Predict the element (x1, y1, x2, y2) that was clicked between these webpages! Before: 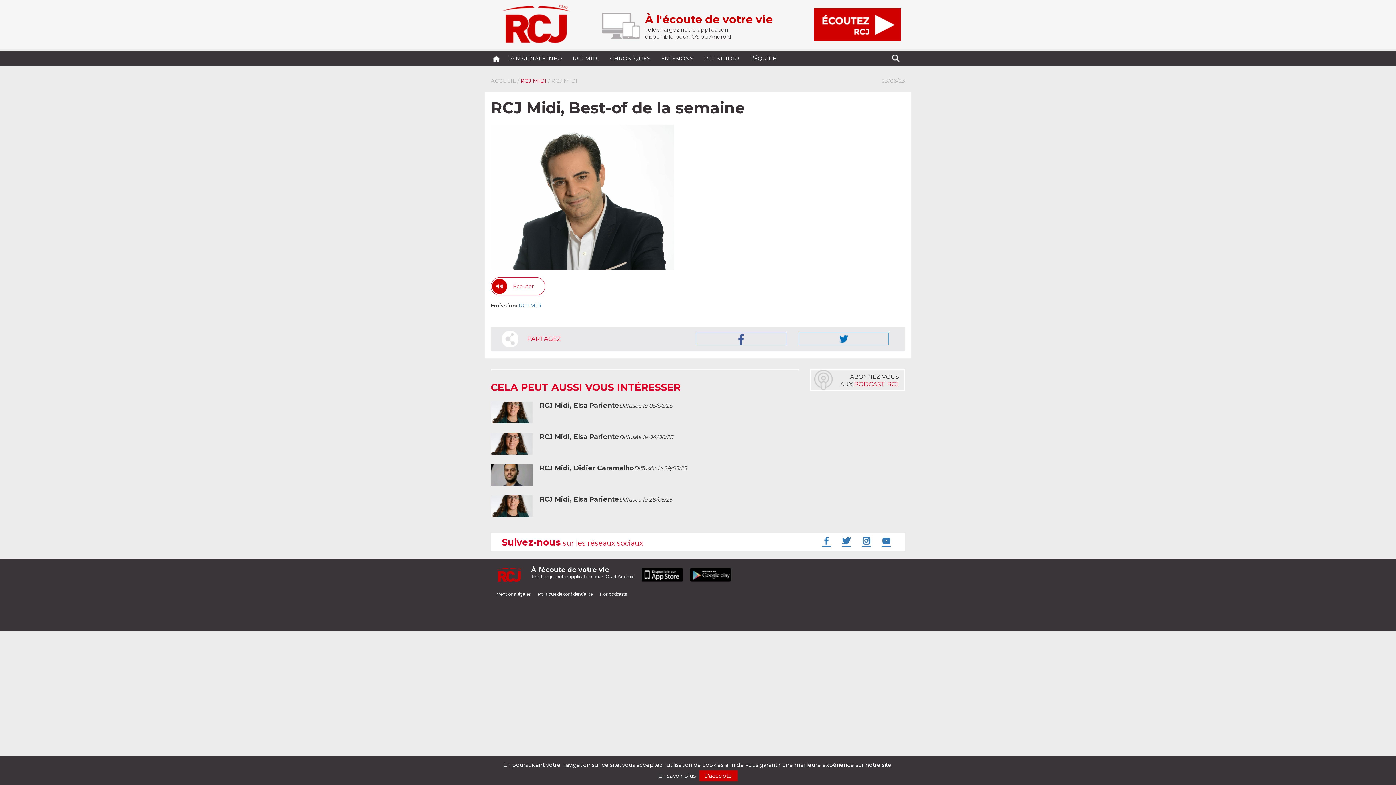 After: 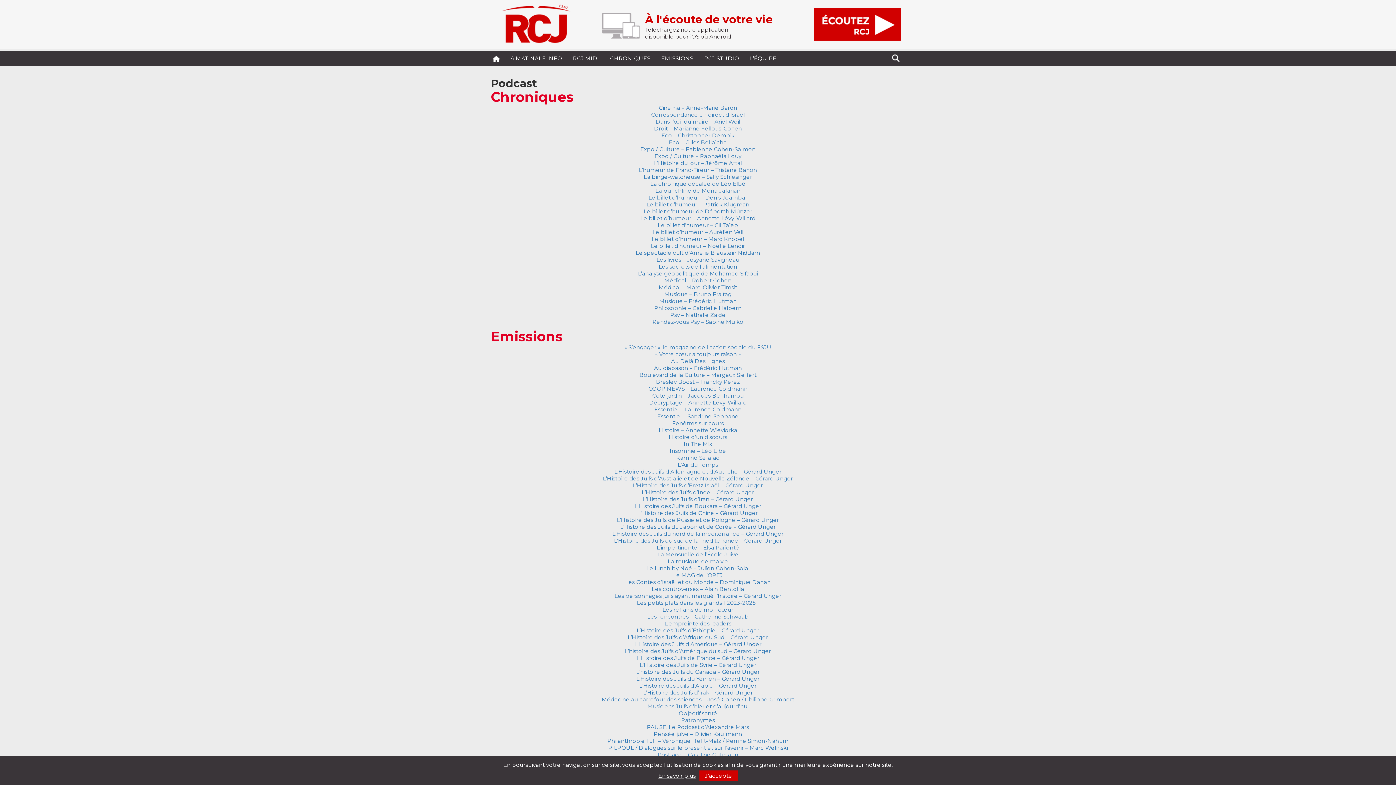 Action: bbox: (600, 584, 626, 597) label: Nos podcasts